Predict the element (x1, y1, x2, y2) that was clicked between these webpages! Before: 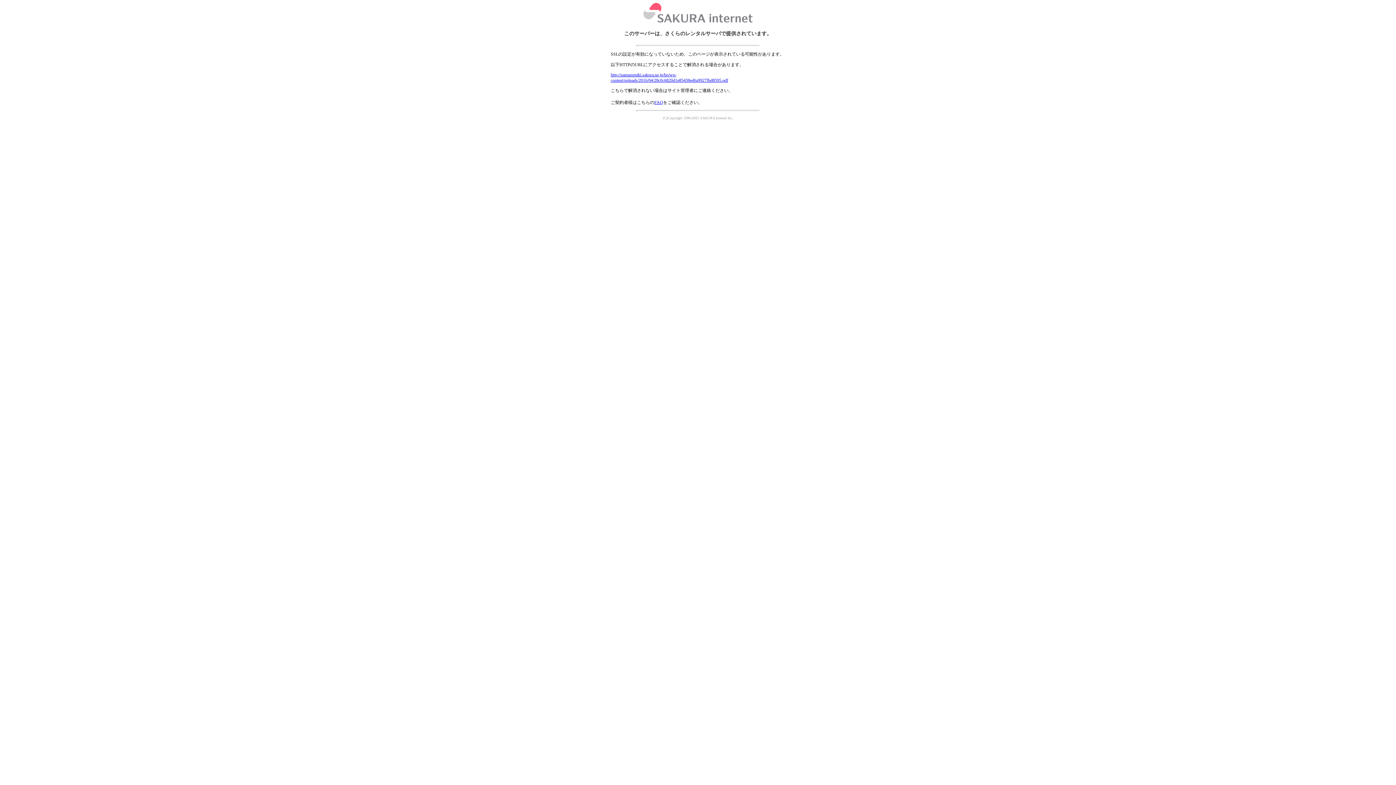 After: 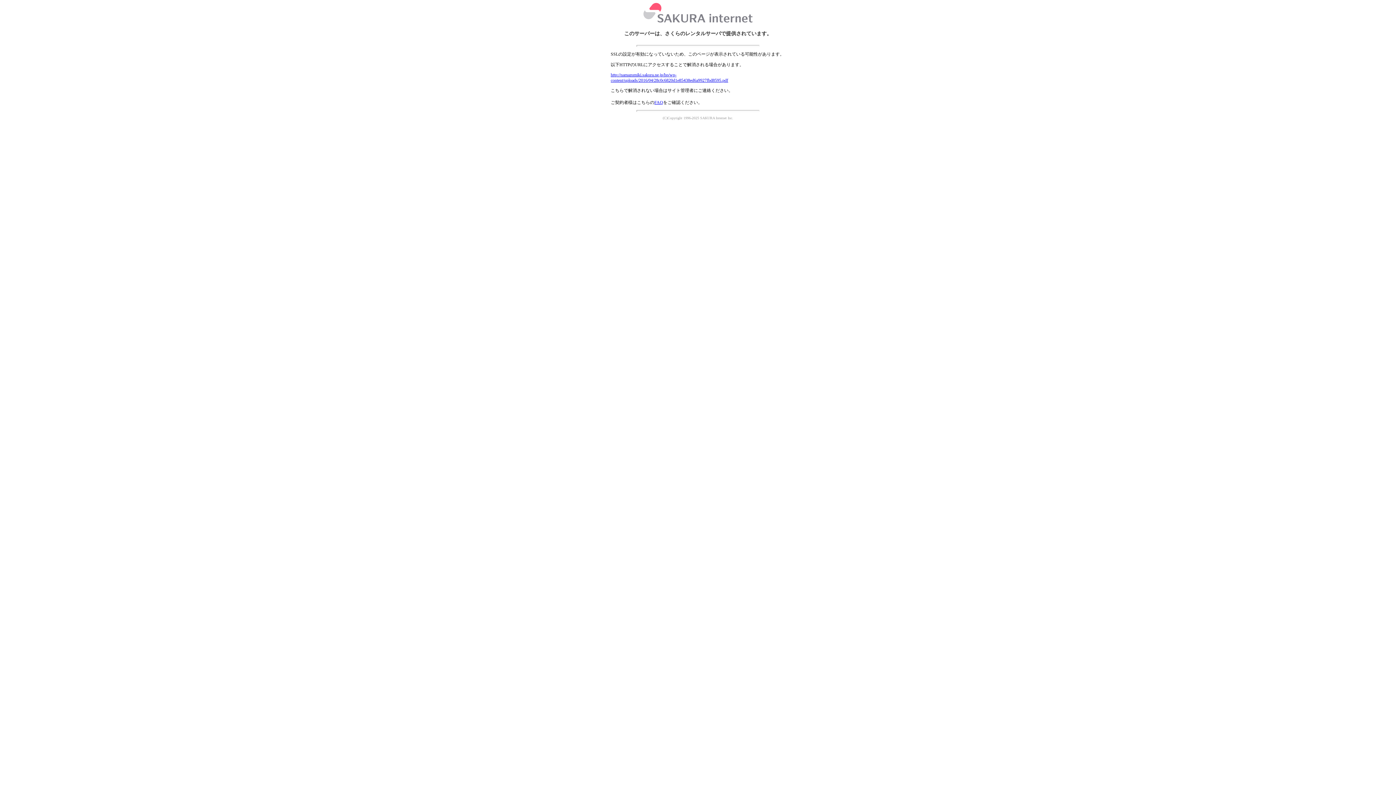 Action: label: http://namazumiki.sakura.ne.jp/hp/wp-content/uploads/2016/04/28c0c6820d1e85438ed6a9927fbd8595.pdf bbox: (610, 72, 728, 82)